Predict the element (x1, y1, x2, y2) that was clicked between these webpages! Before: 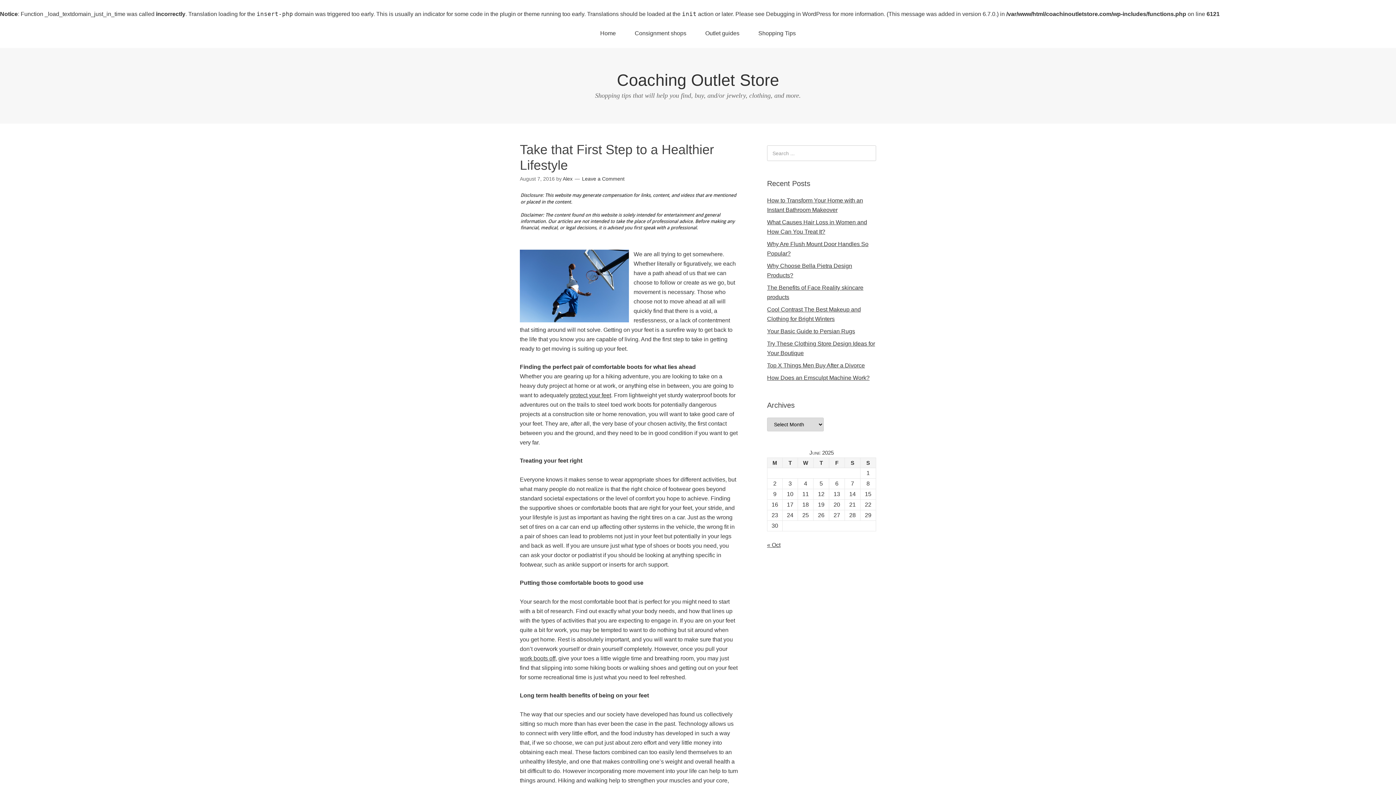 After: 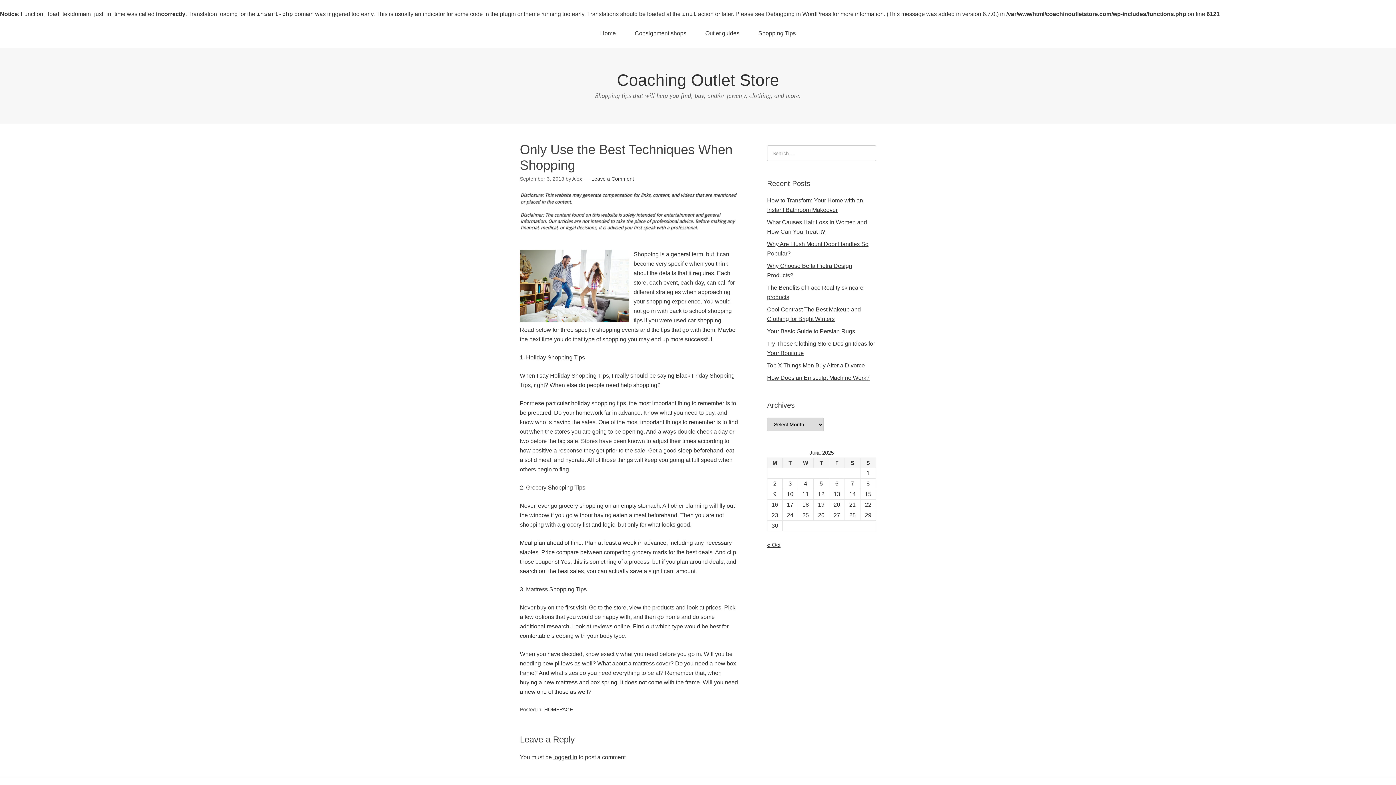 Action: bbox: (749, 18, 804, 48) label: Shopping Tips